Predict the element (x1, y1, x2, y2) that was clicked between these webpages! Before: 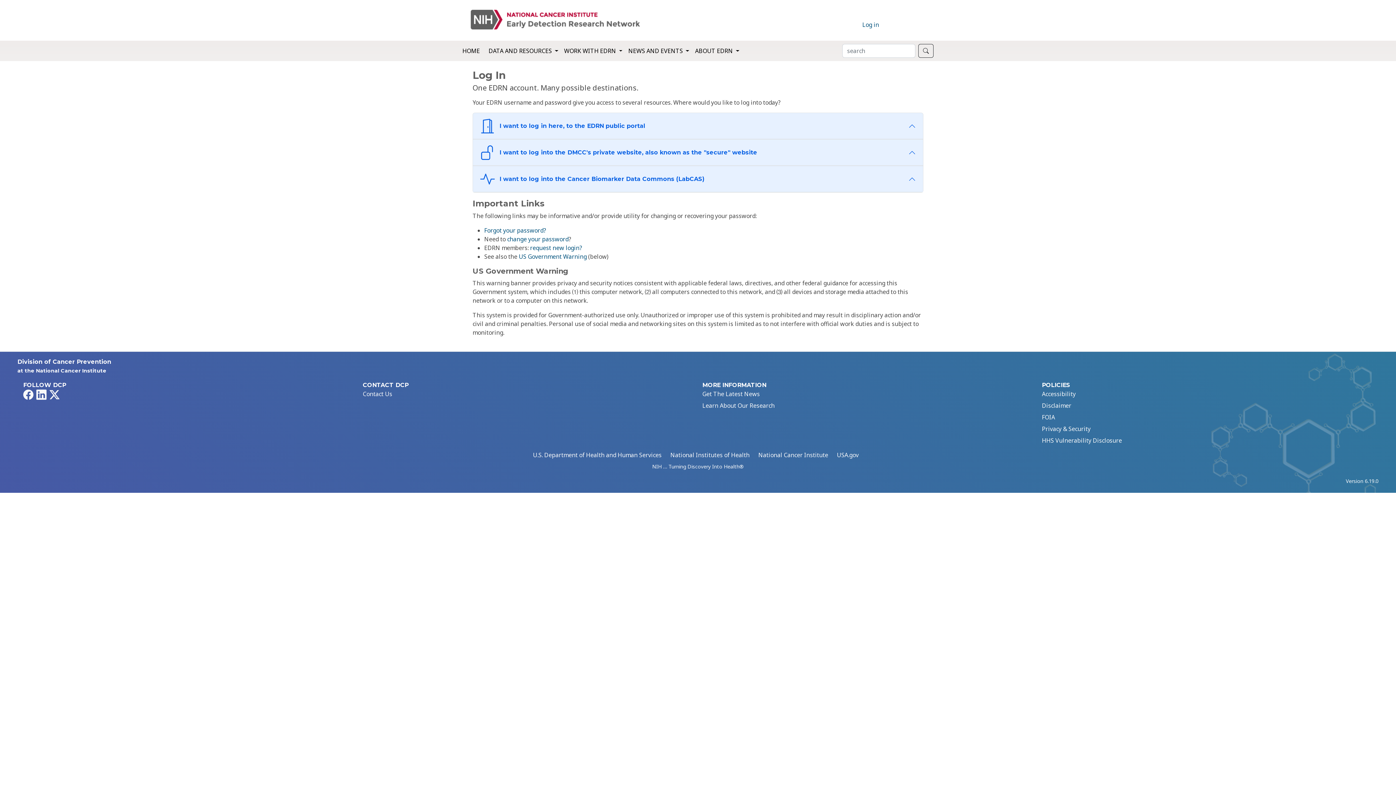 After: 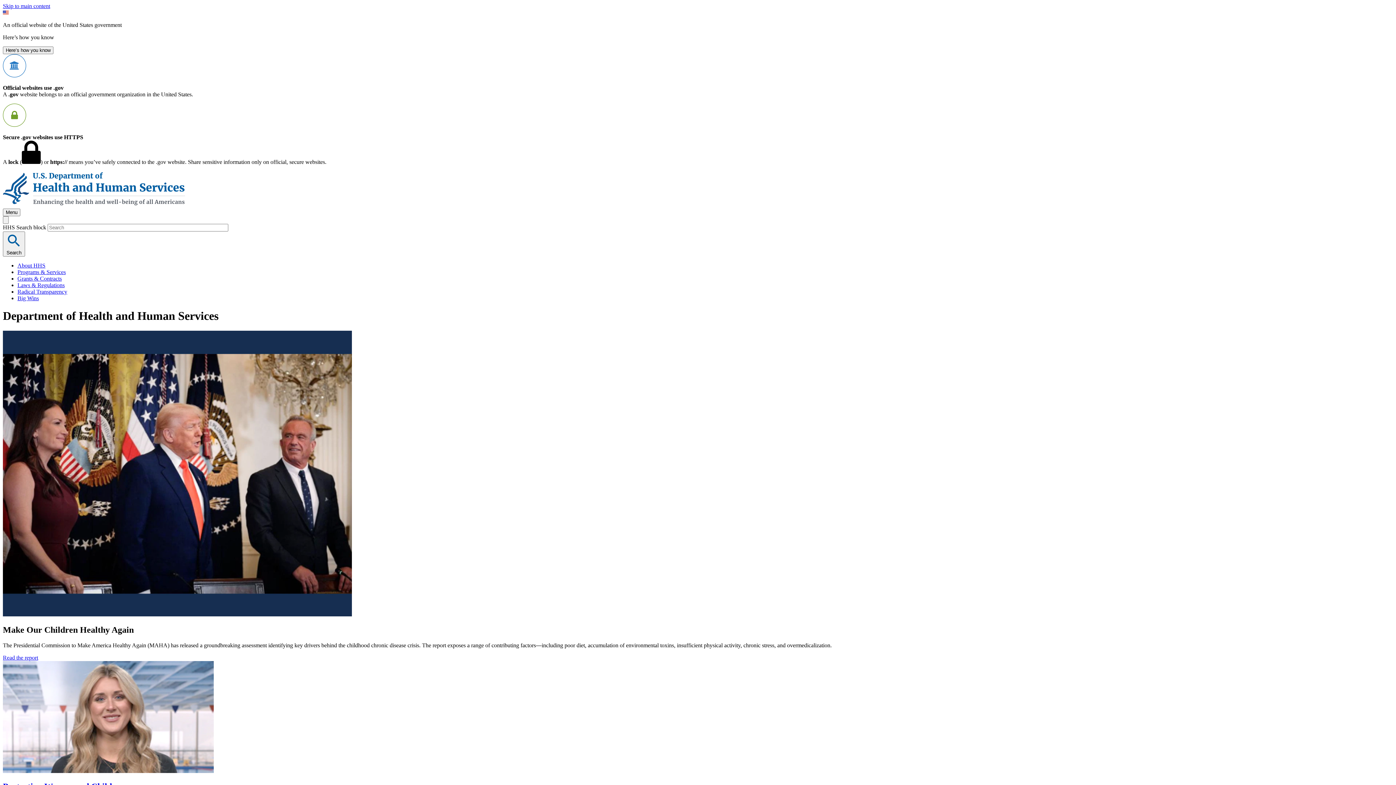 Action: label: U.S. Department of Health and Human Services bbox: (530, 448, 664, 462)